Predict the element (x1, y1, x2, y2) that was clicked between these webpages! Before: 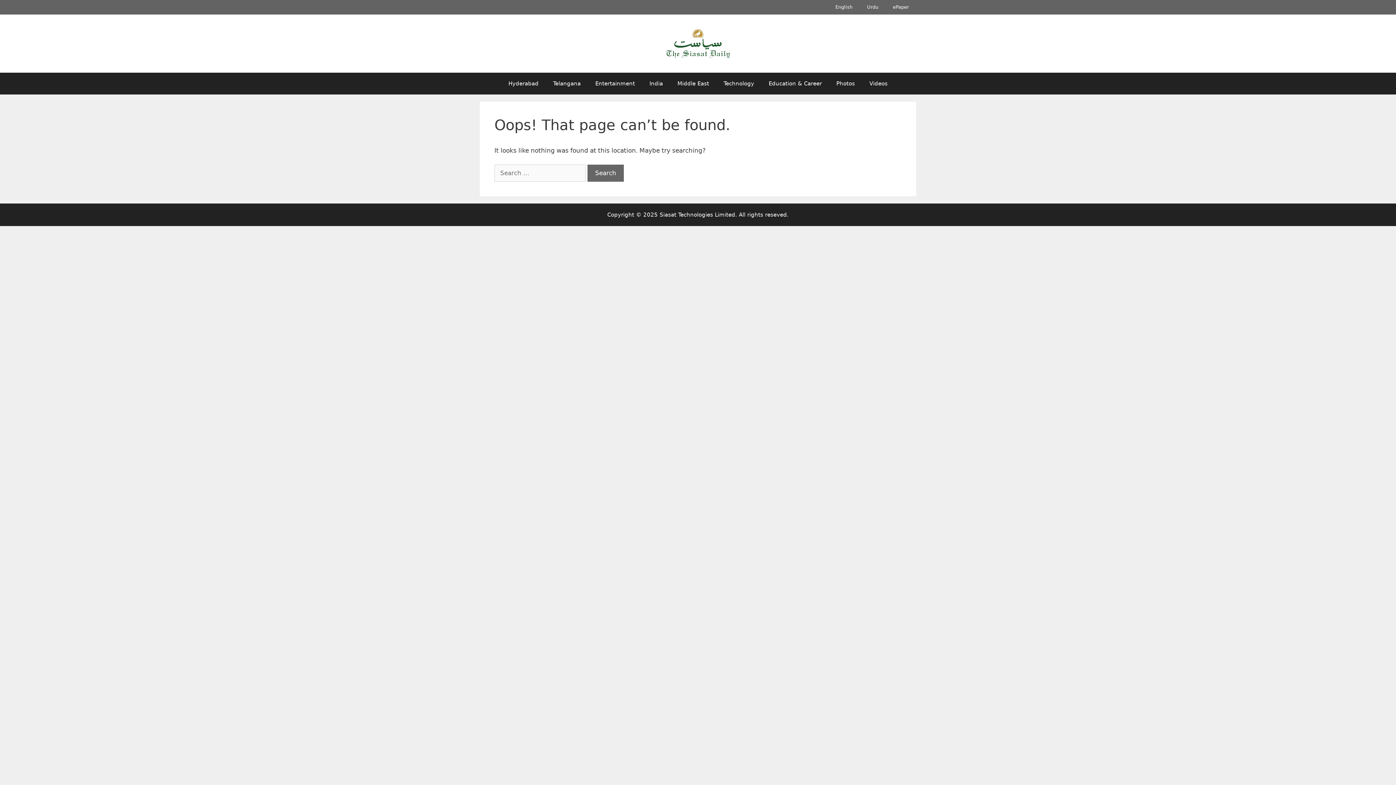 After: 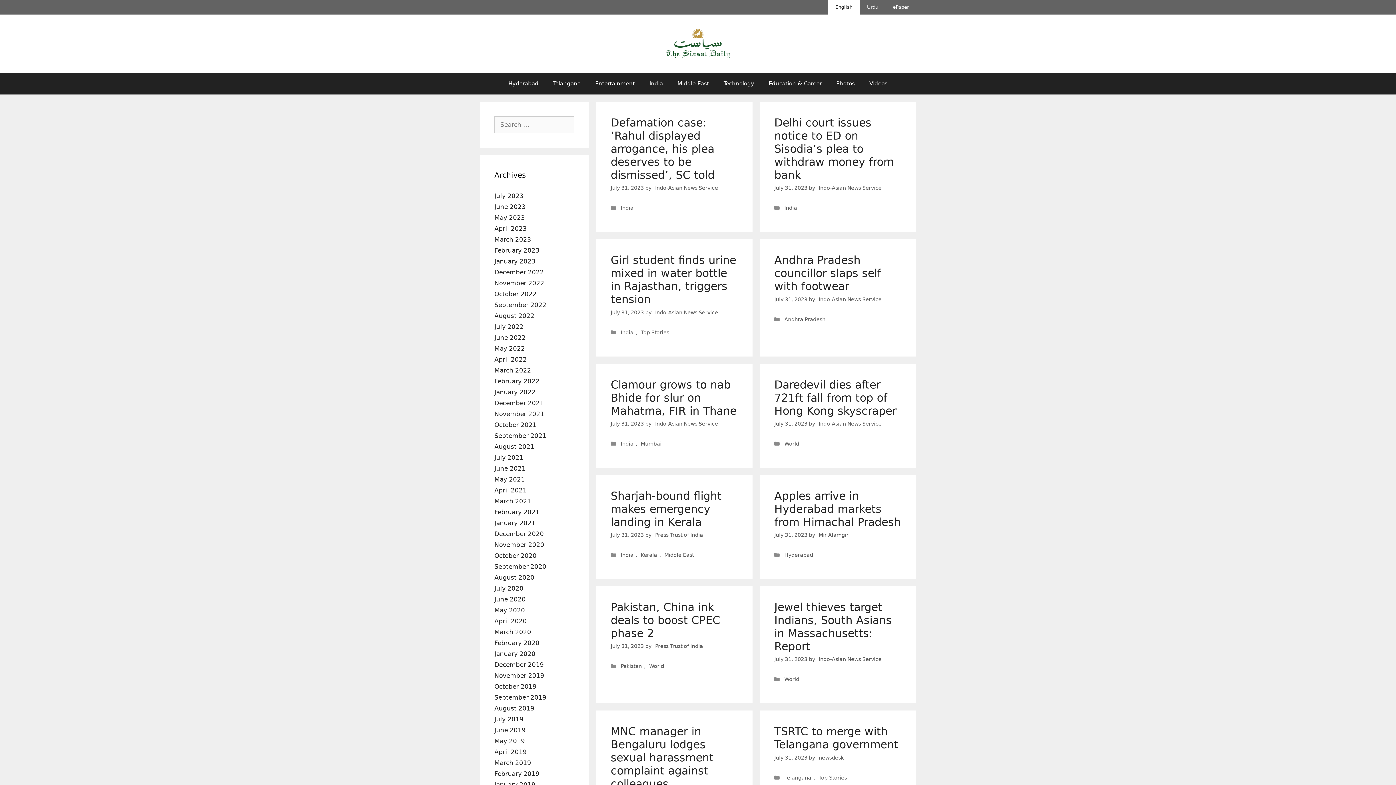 Action: bbox: (666, 39, 730, 46)